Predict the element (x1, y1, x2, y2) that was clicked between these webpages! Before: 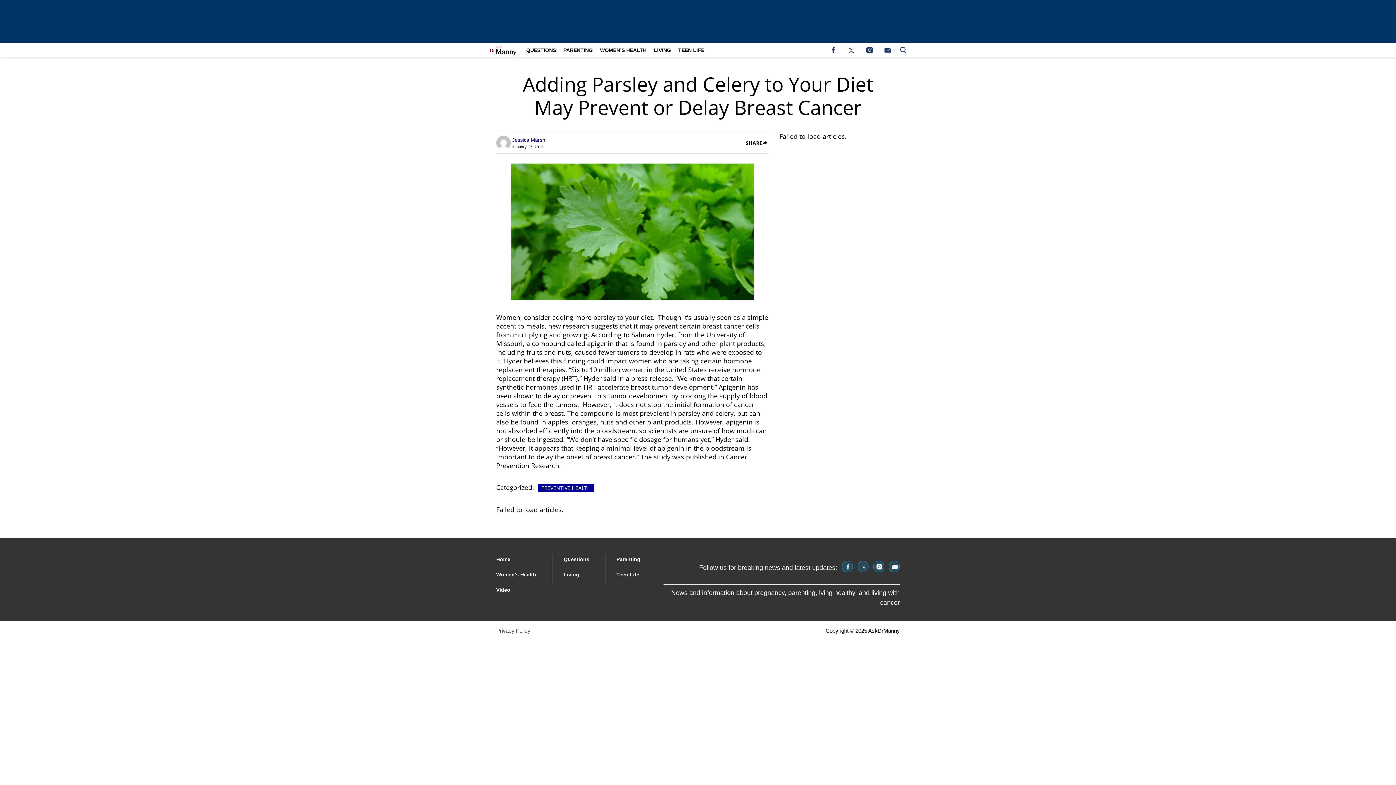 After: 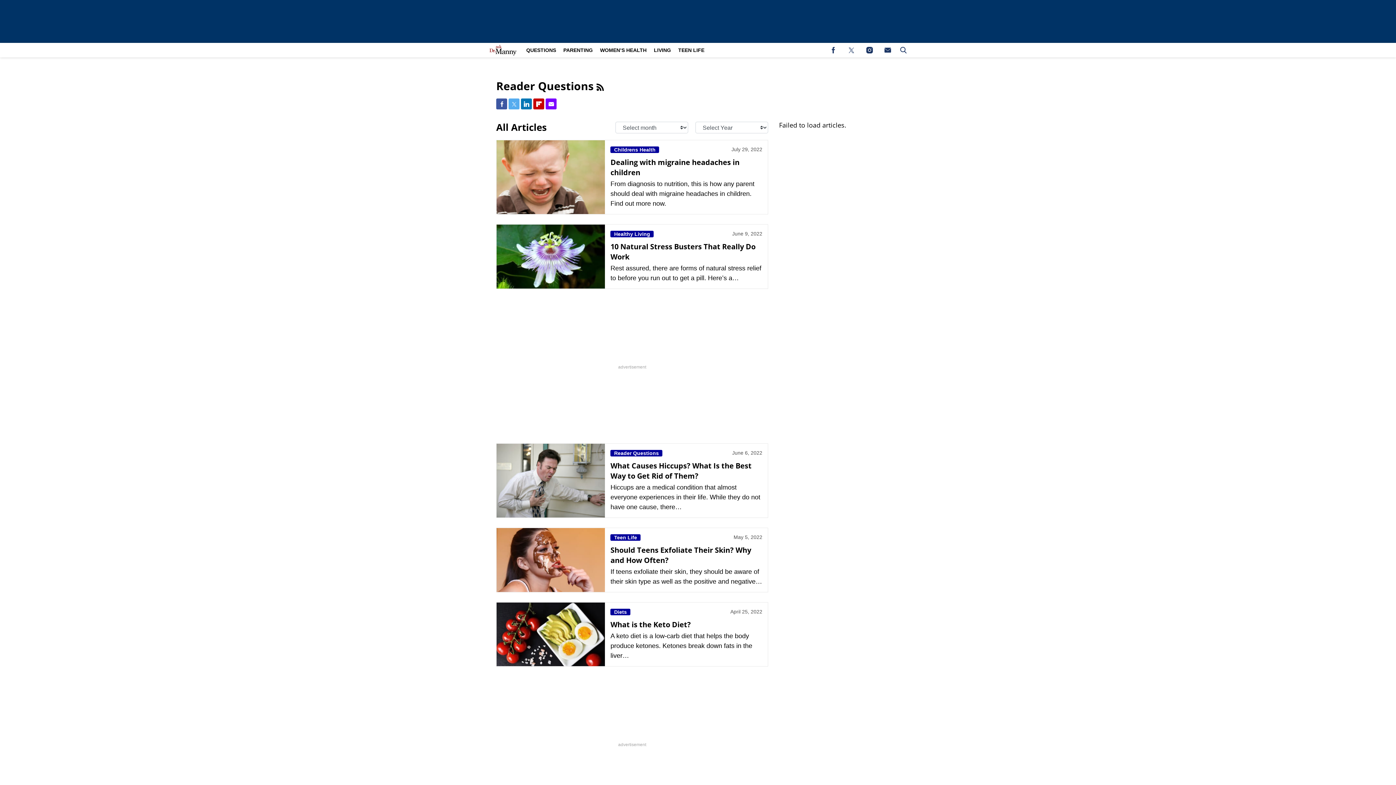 Action: label: Browse Questions bbox: (563, 556, 589, 562)